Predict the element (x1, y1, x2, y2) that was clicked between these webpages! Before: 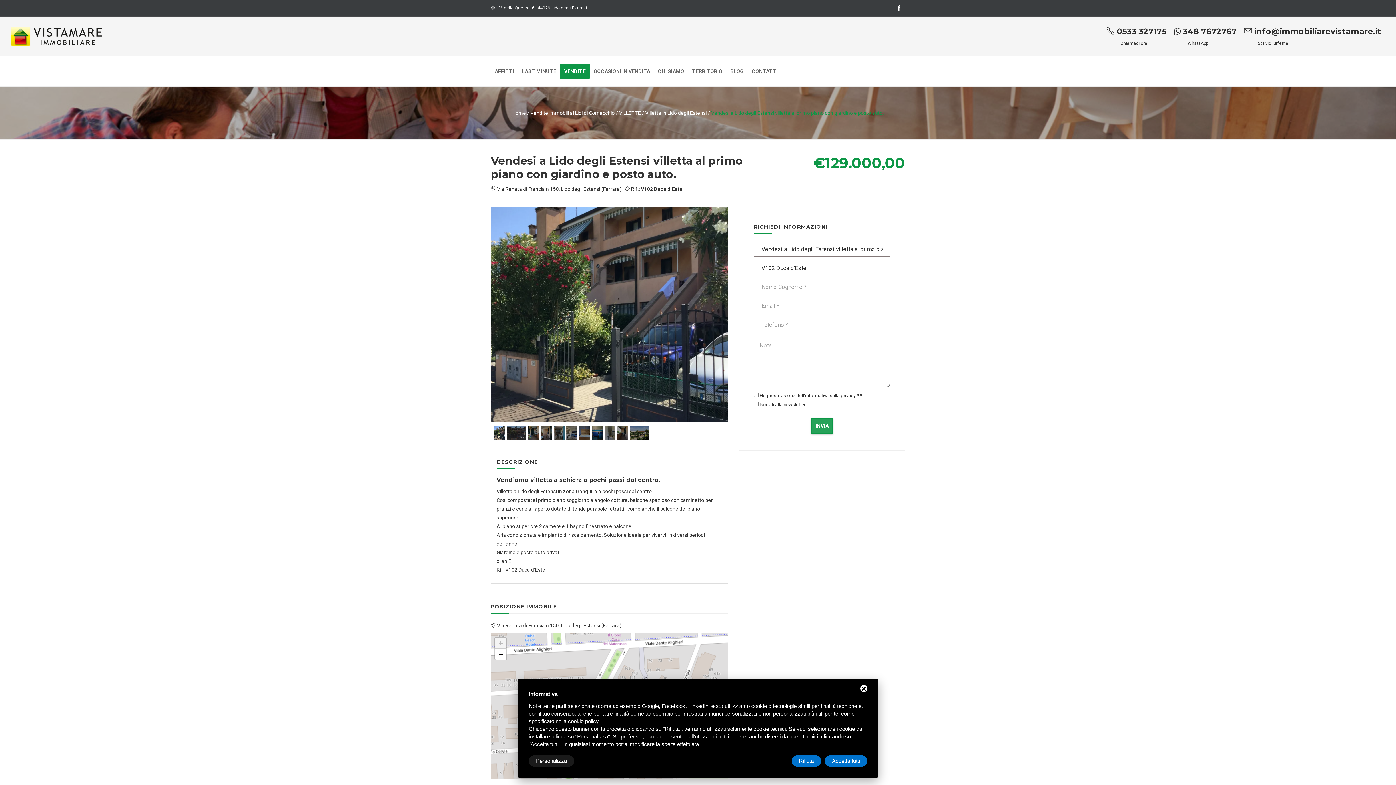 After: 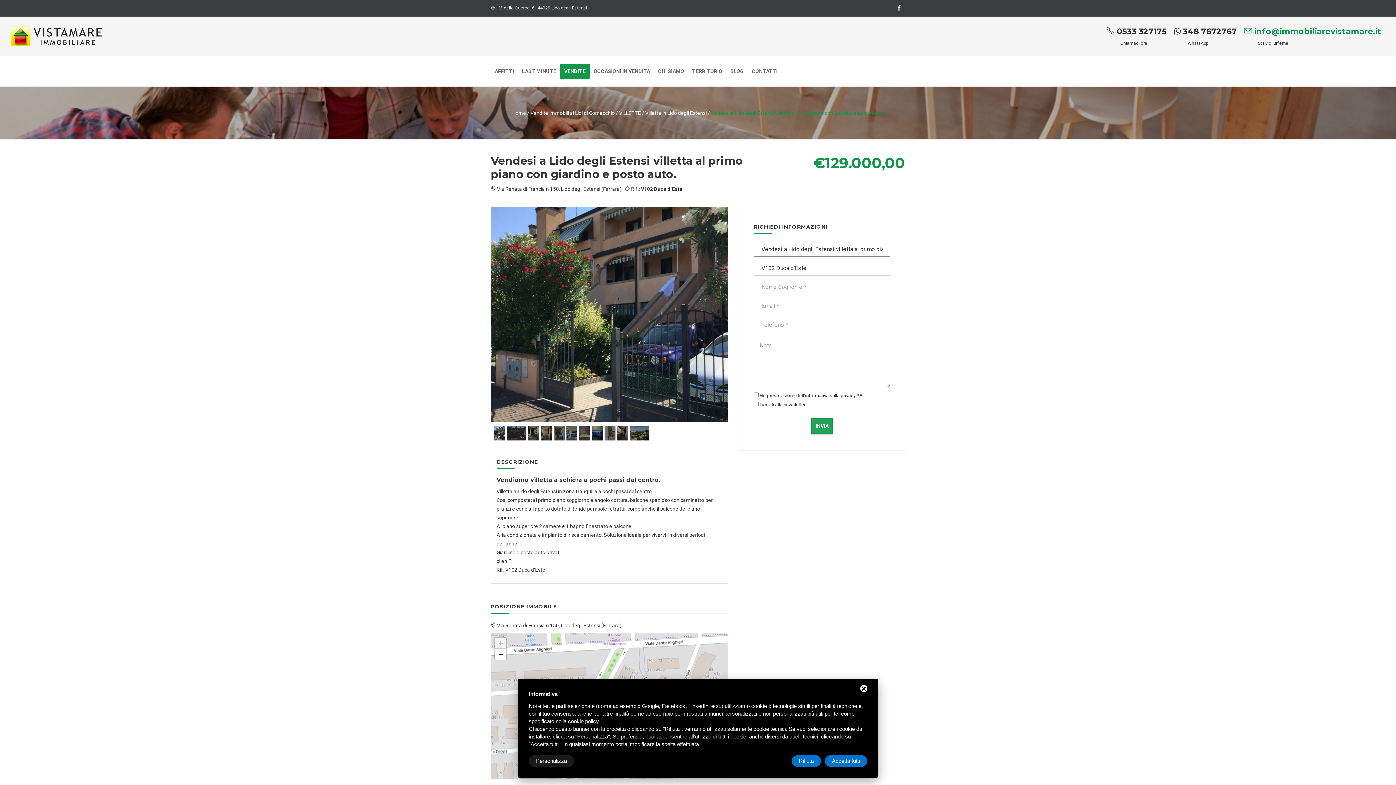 Action: bbox: (1244, 26, 1381, 36) label:  info@immobiliarevistamare.it